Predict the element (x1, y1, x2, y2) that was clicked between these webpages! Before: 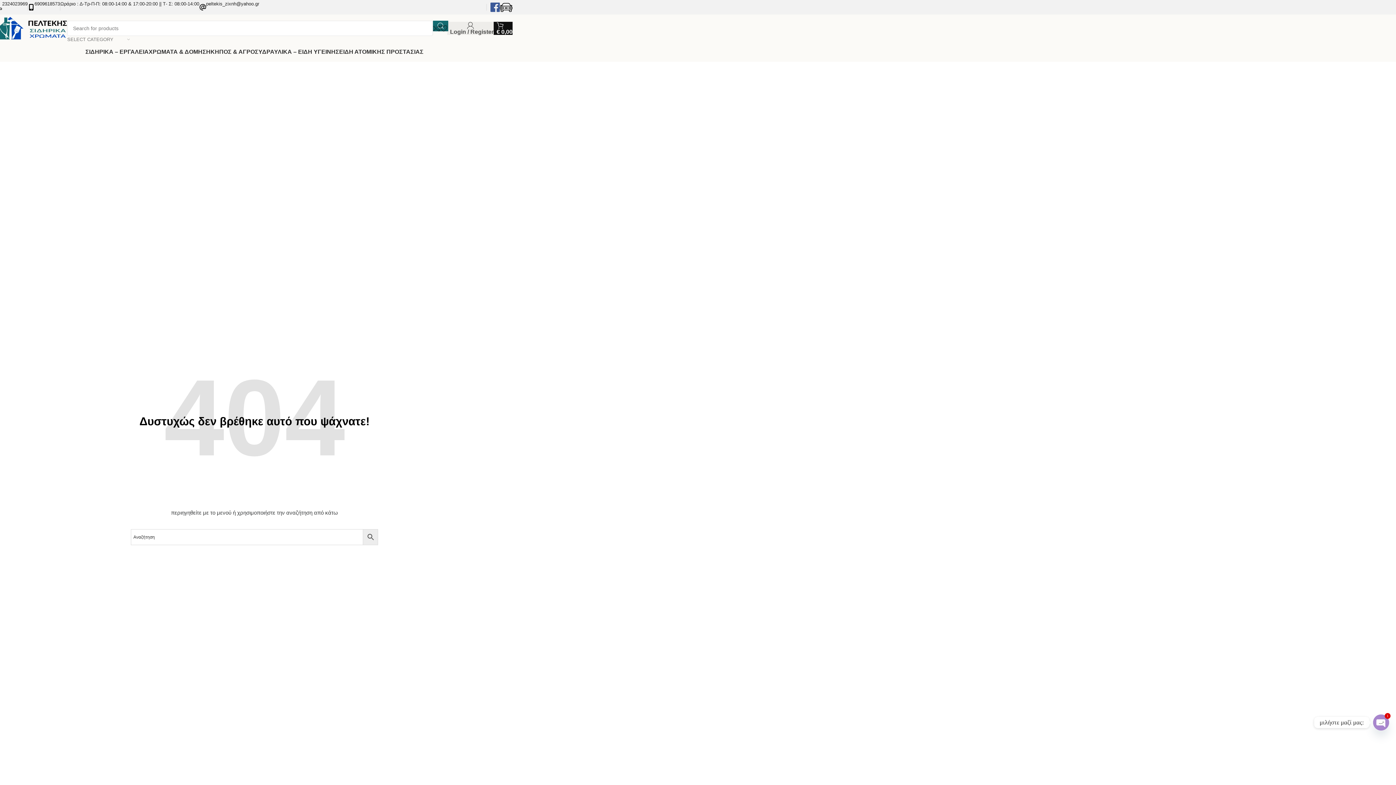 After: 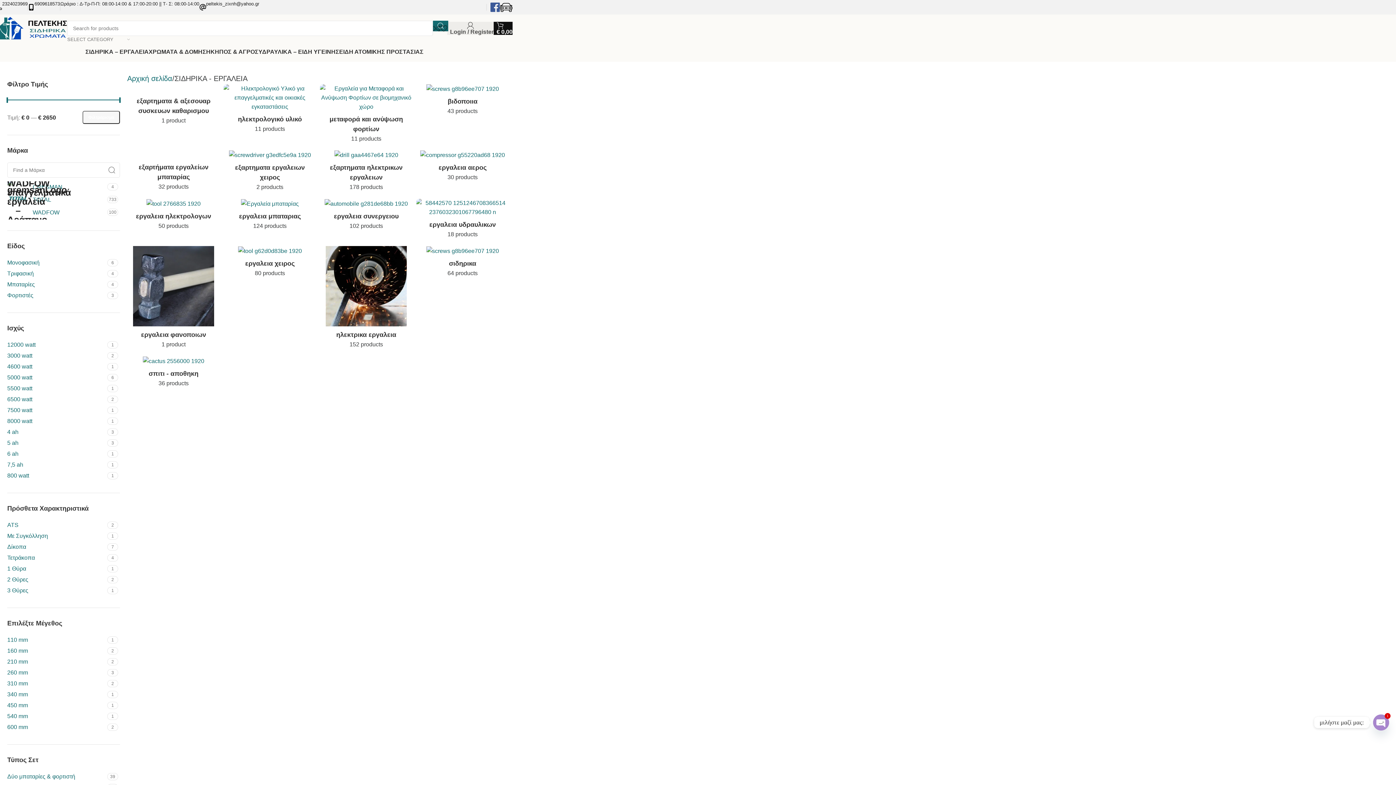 Action: bbox: (85, 44, 148, 59) label: ΣΙΔΗΡΙΚΑ – ΕΡΓΑΛΕΙΑ